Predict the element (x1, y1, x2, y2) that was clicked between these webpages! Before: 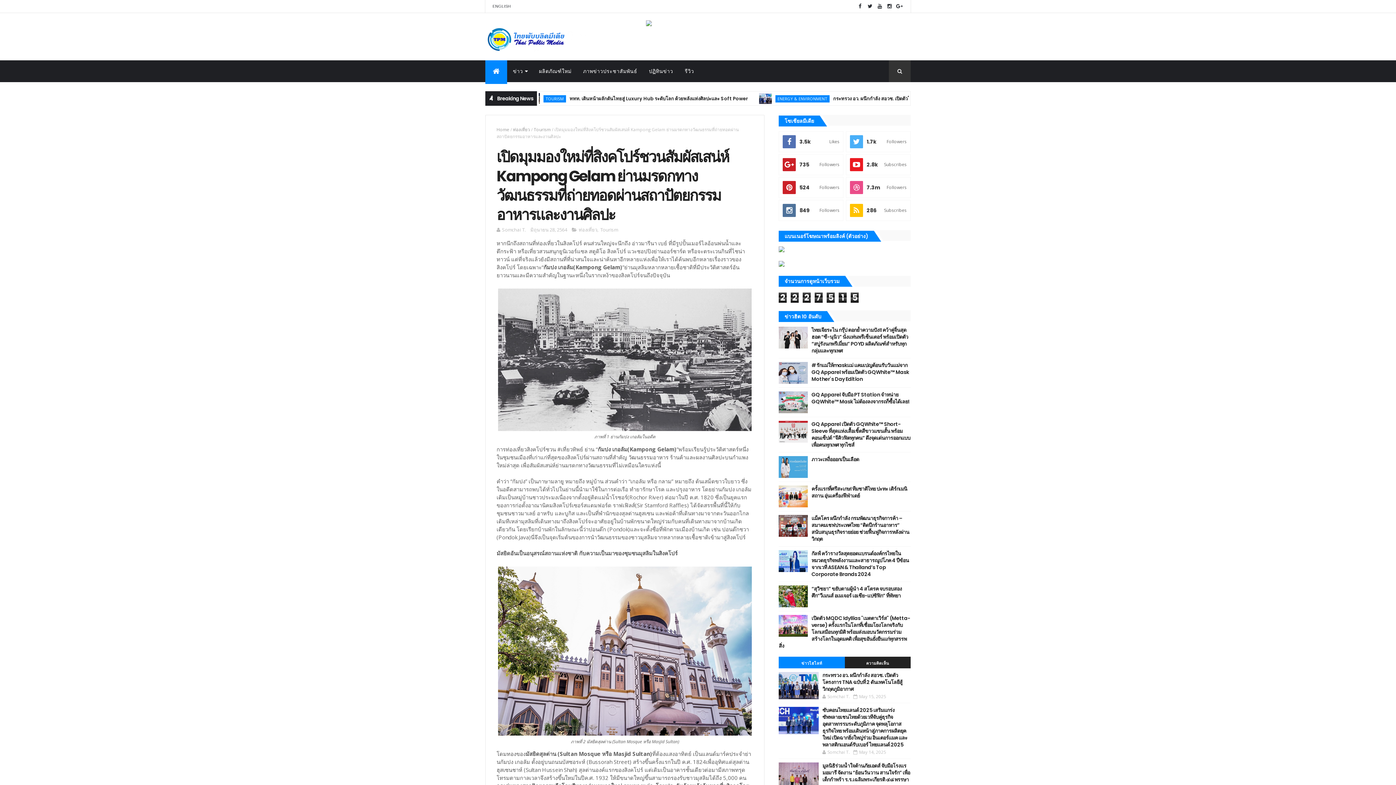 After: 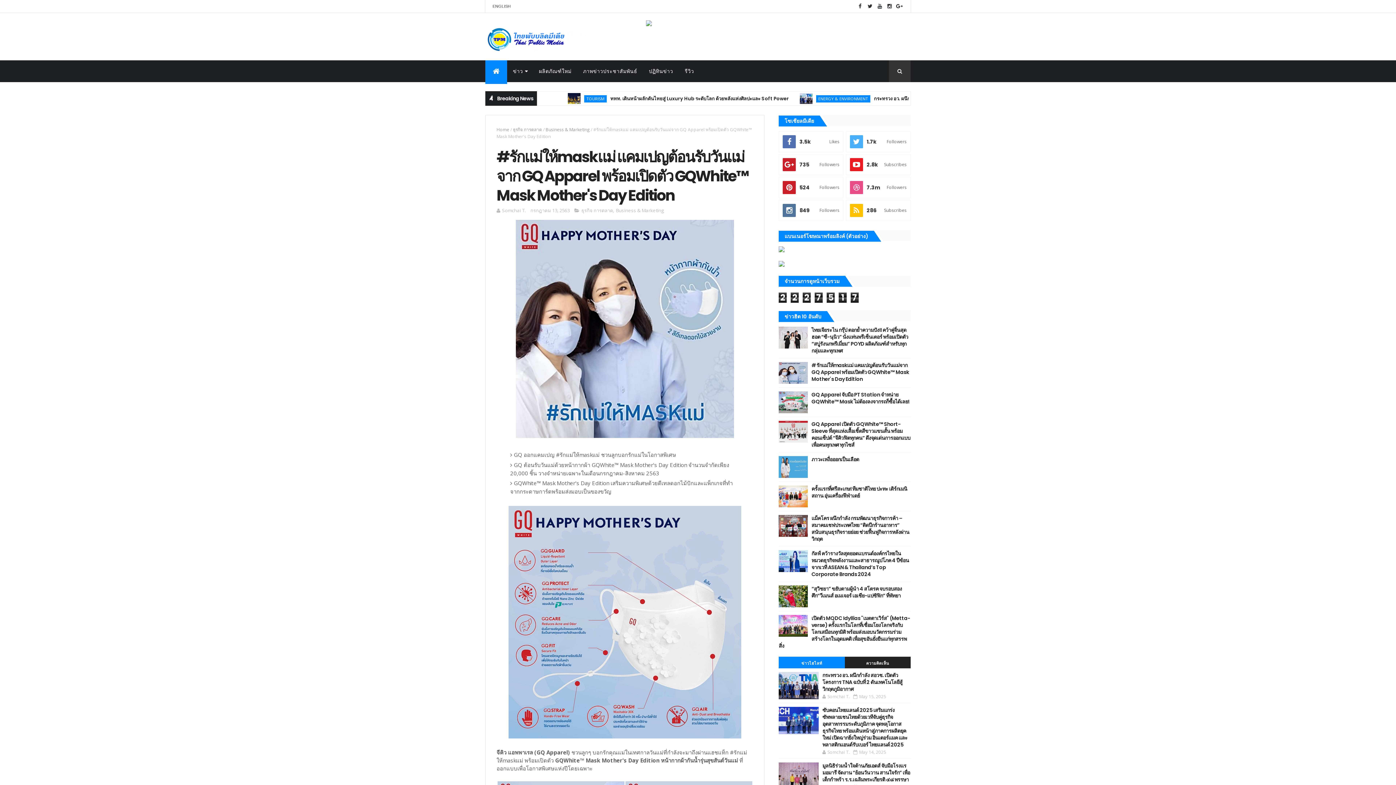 Action: label: #รักแม่ให้maskแม่ แคมเปญต้อนรับวันแม่จาก GQ Apparel พร้อมเปิดตัว GQWhite™ Mask Mother's Day Edition bbox: (811, 361, 909, 382)